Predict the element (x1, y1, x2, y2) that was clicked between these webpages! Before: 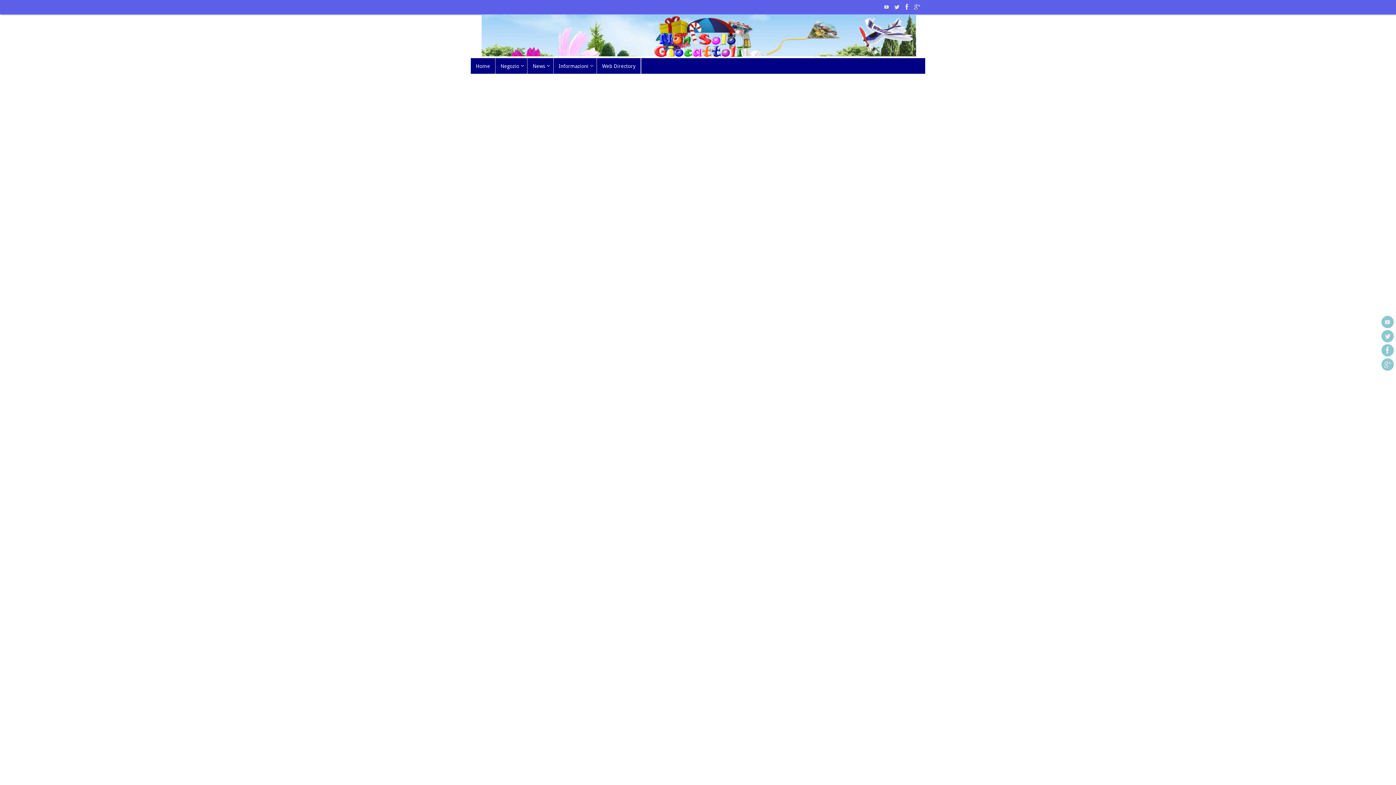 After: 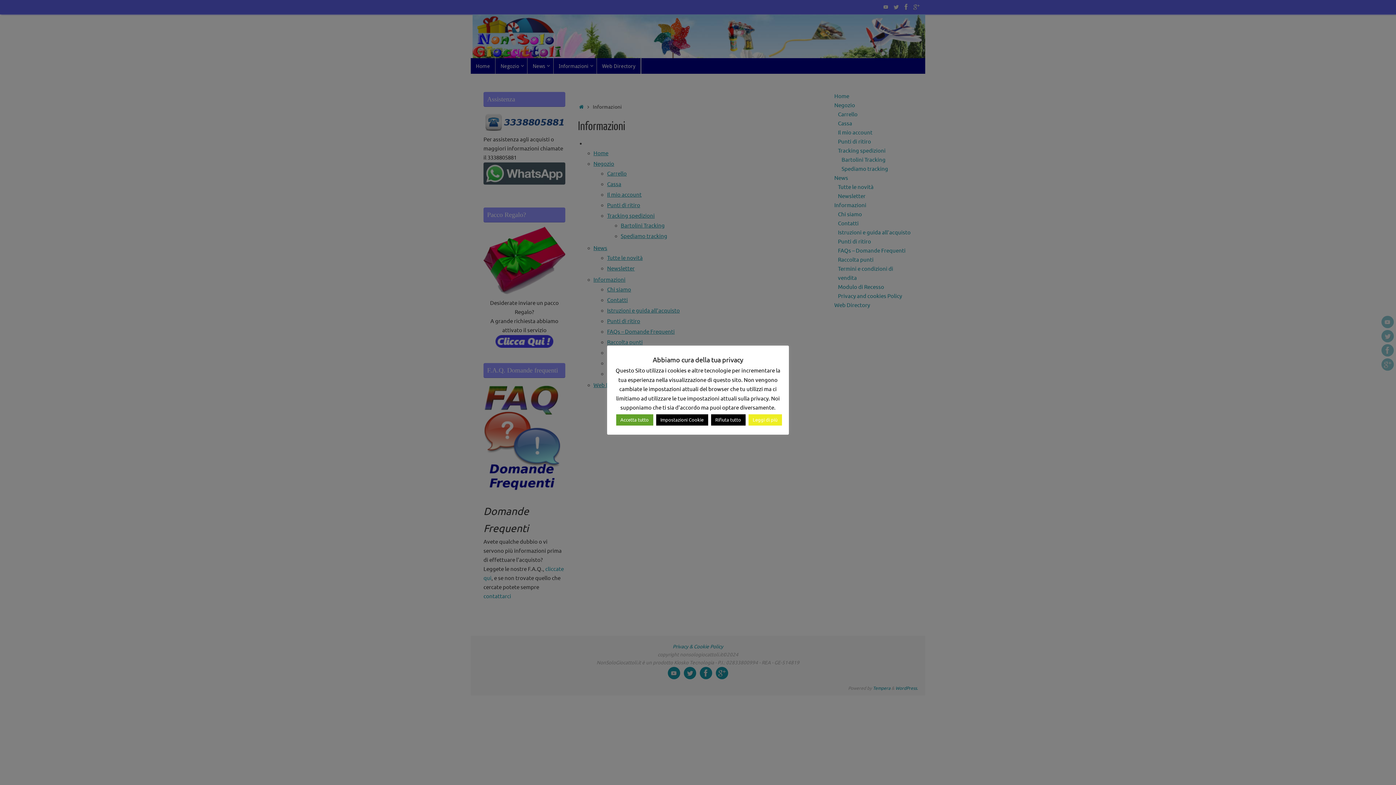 Action: bbox: (553, 58, 597, 73) label: Informazioni